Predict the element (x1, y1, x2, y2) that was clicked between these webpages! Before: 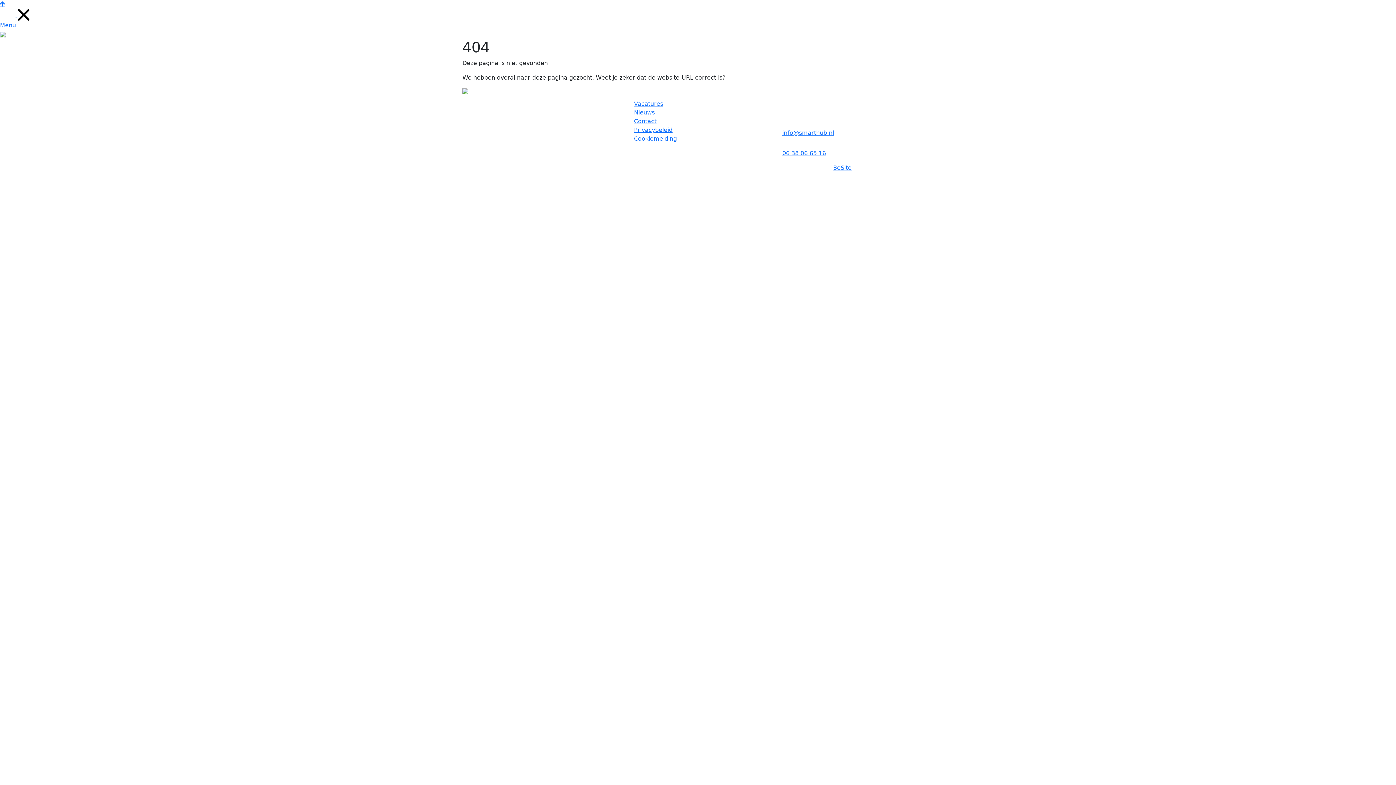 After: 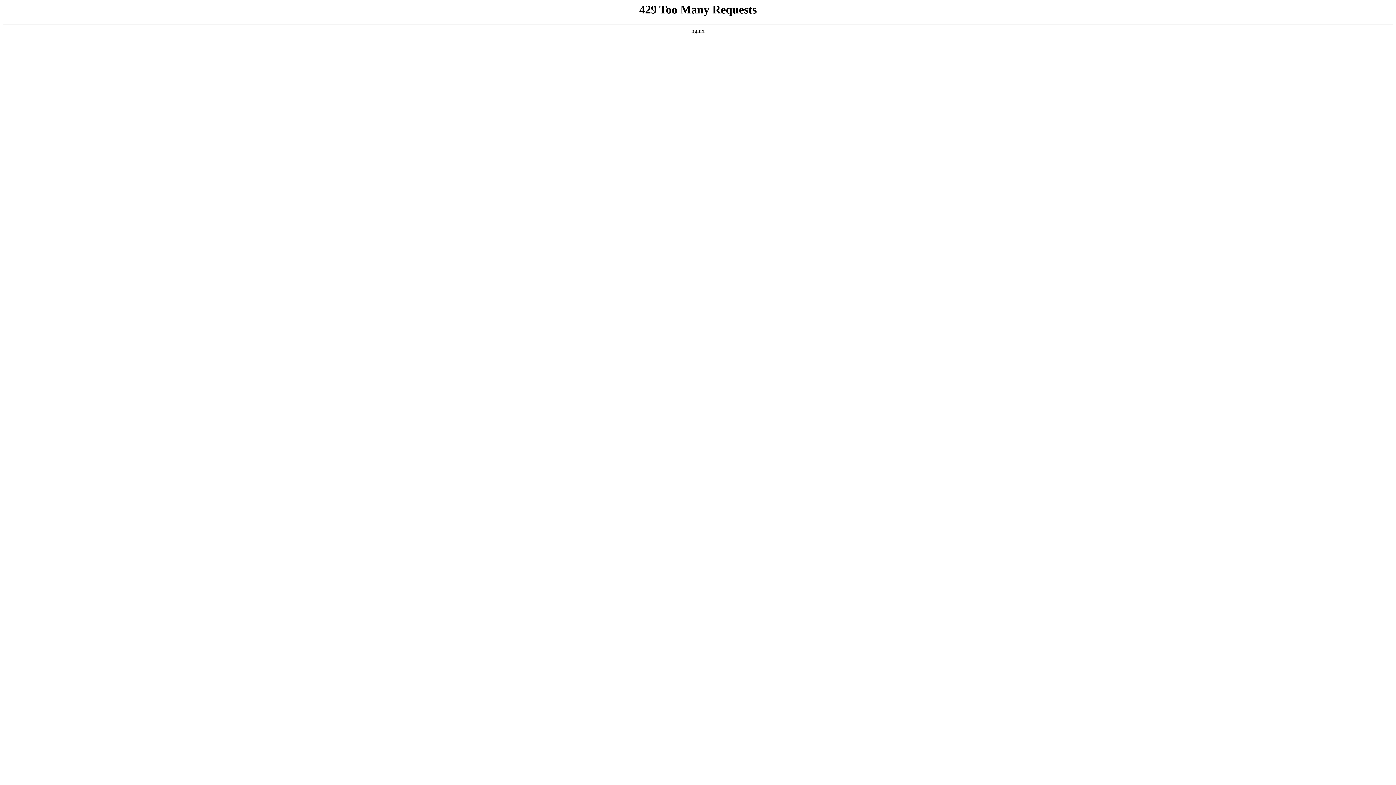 Action: bbox: (634, 117, 656, 124) label: Contact